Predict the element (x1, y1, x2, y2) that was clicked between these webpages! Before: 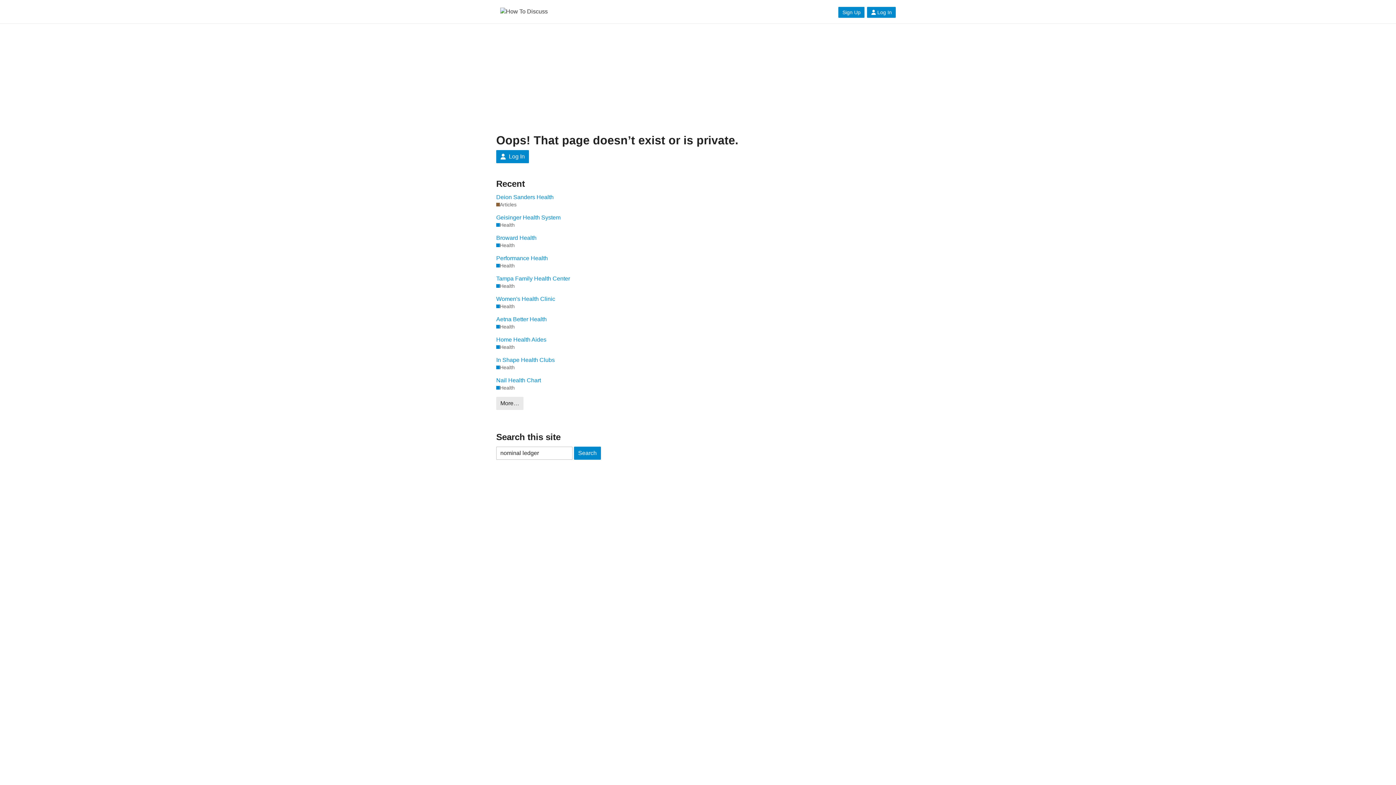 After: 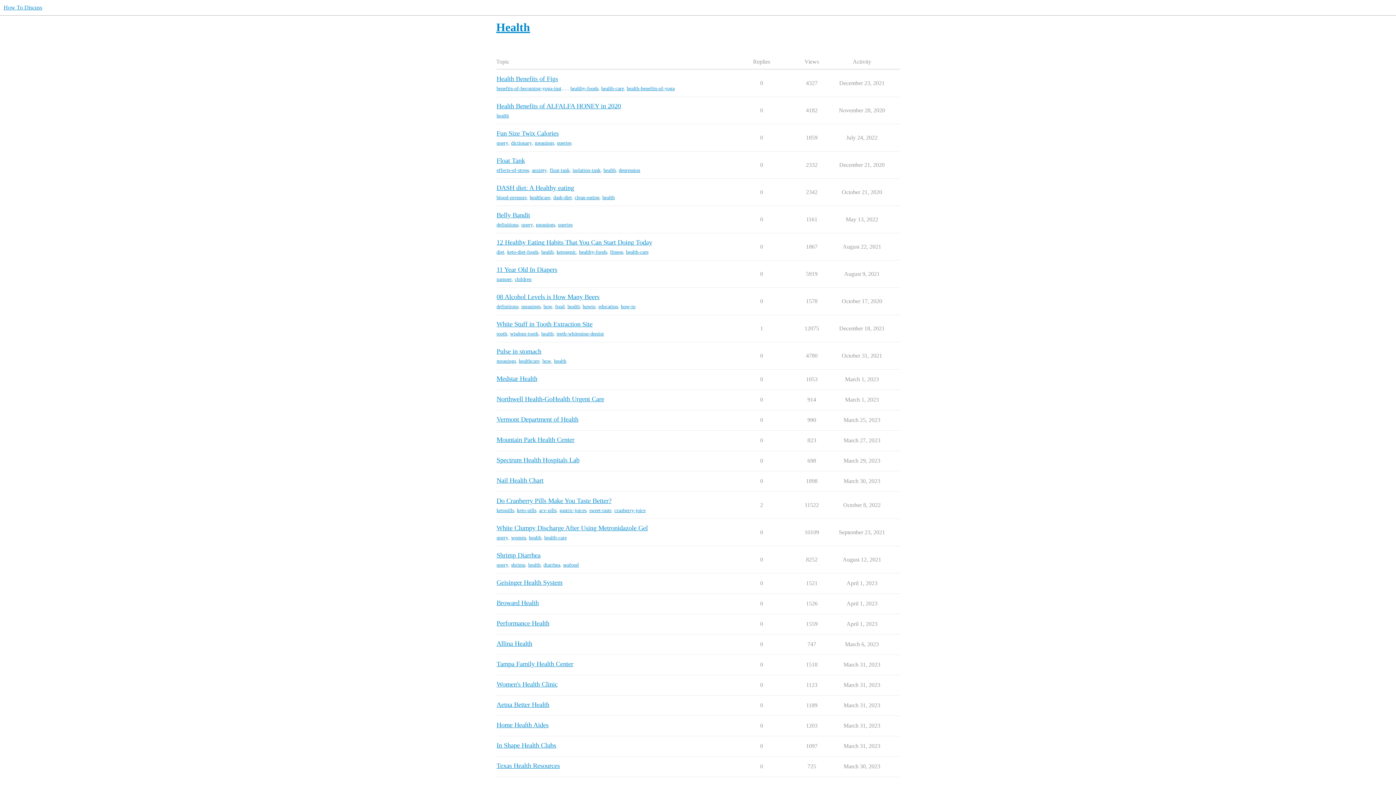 Action: label: Health bbox: (496, 242, 514, 249)